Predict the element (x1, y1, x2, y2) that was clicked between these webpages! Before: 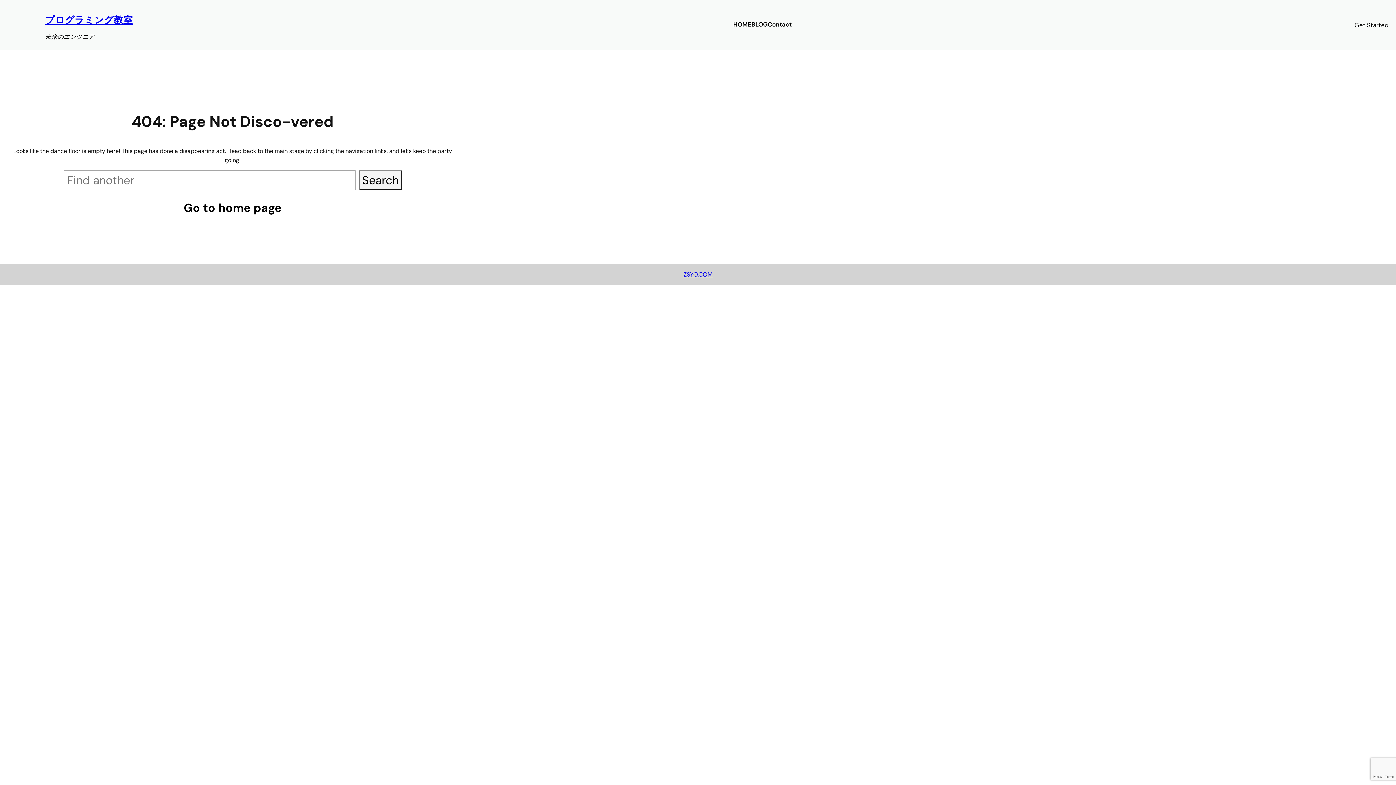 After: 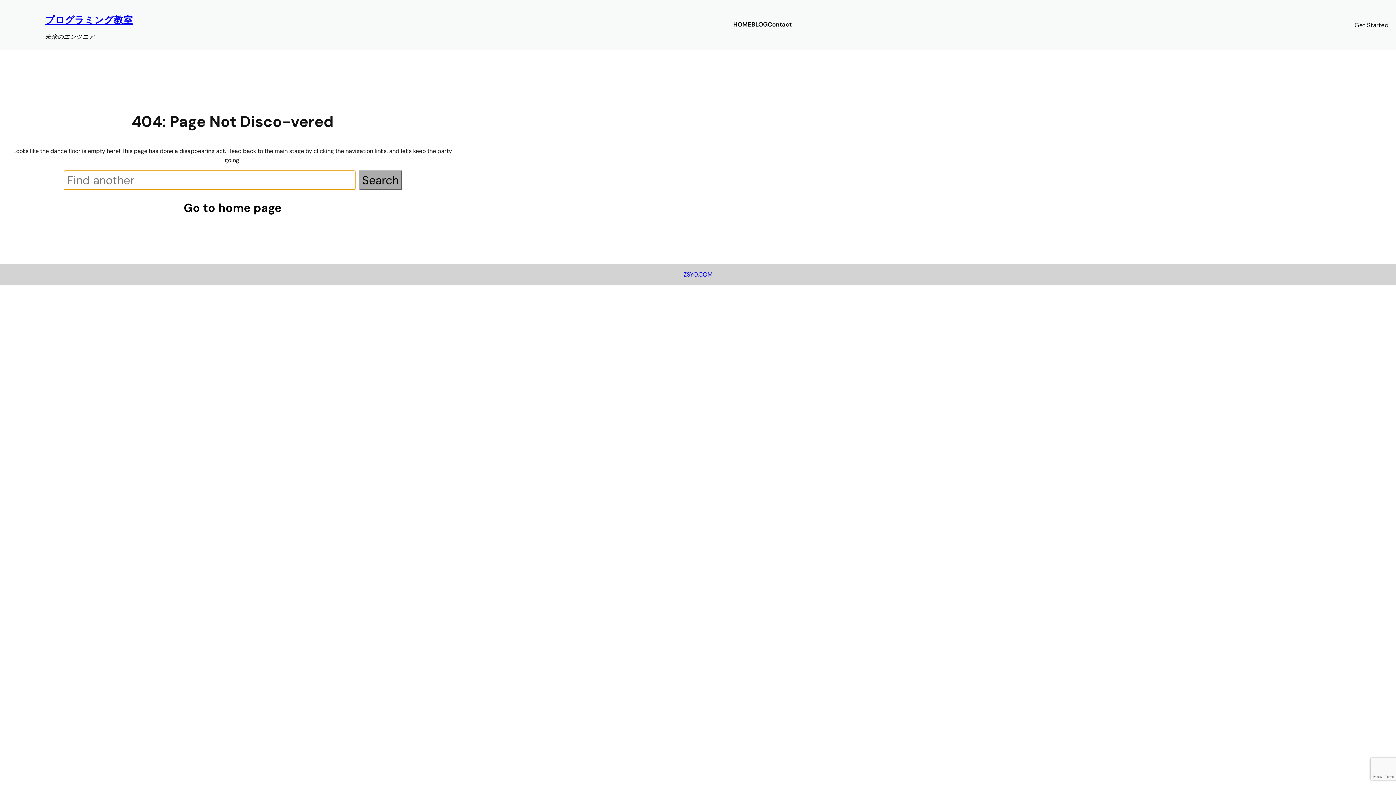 Action: bbox: (359, 170, 401, 190) label: Search